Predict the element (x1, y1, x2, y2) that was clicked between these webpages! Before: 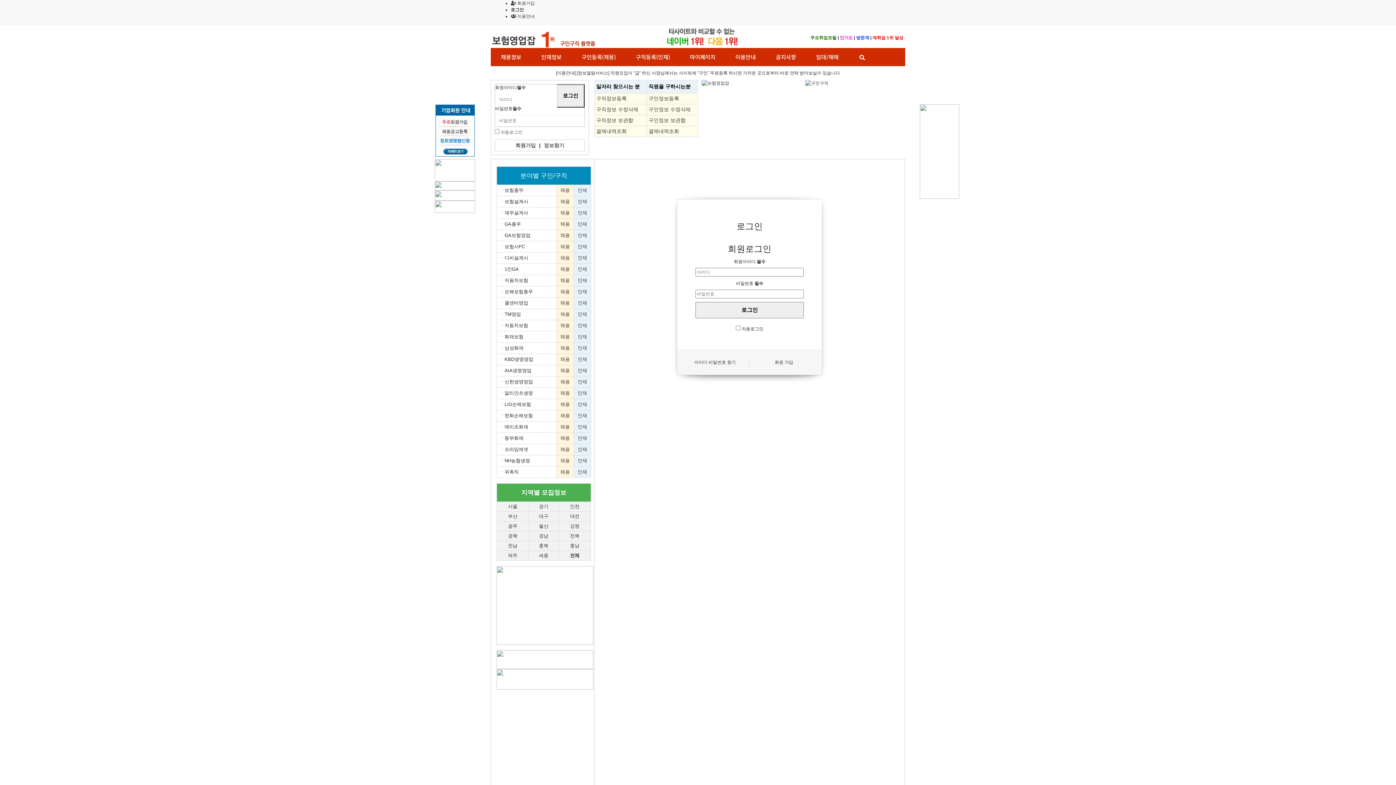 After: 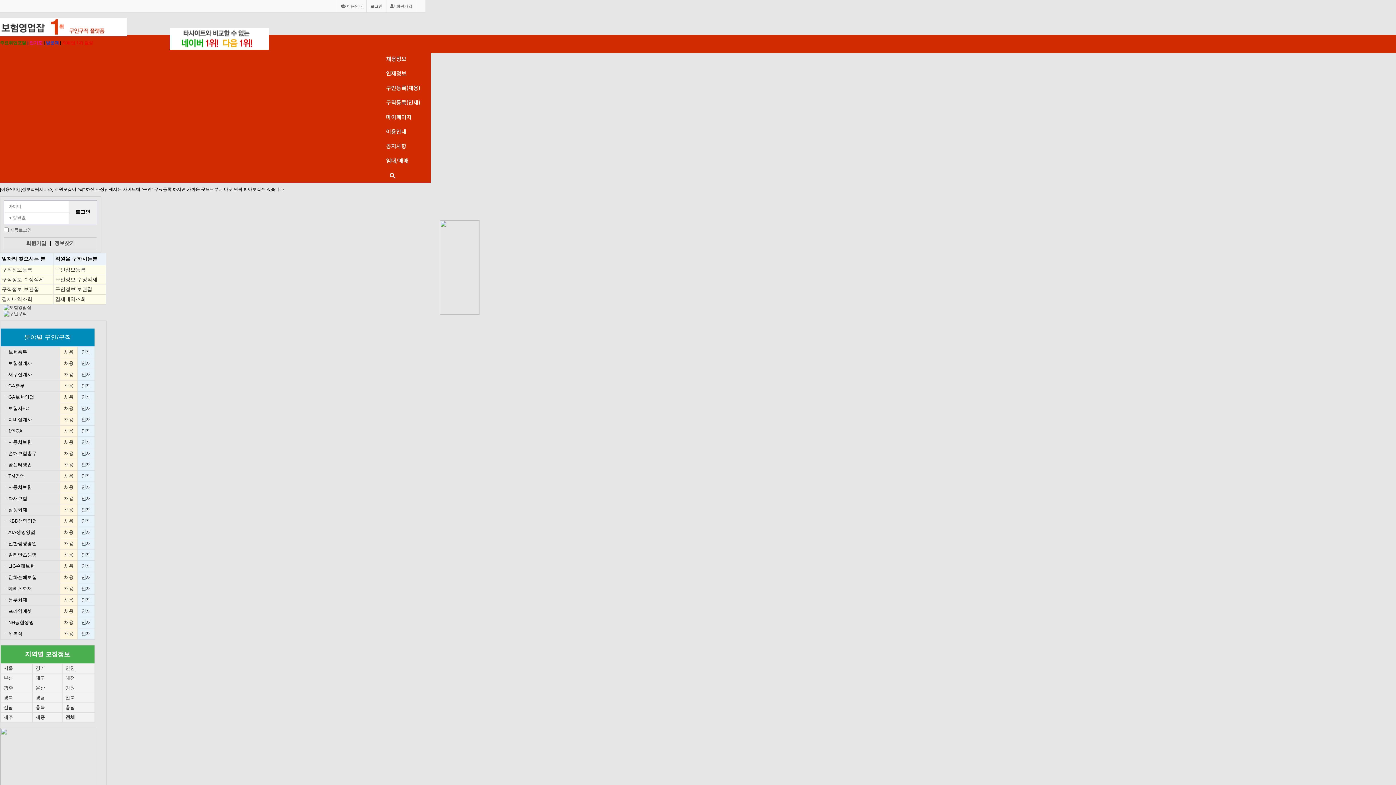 Action: bbox: (508, 513, 517, 519) label: 부산